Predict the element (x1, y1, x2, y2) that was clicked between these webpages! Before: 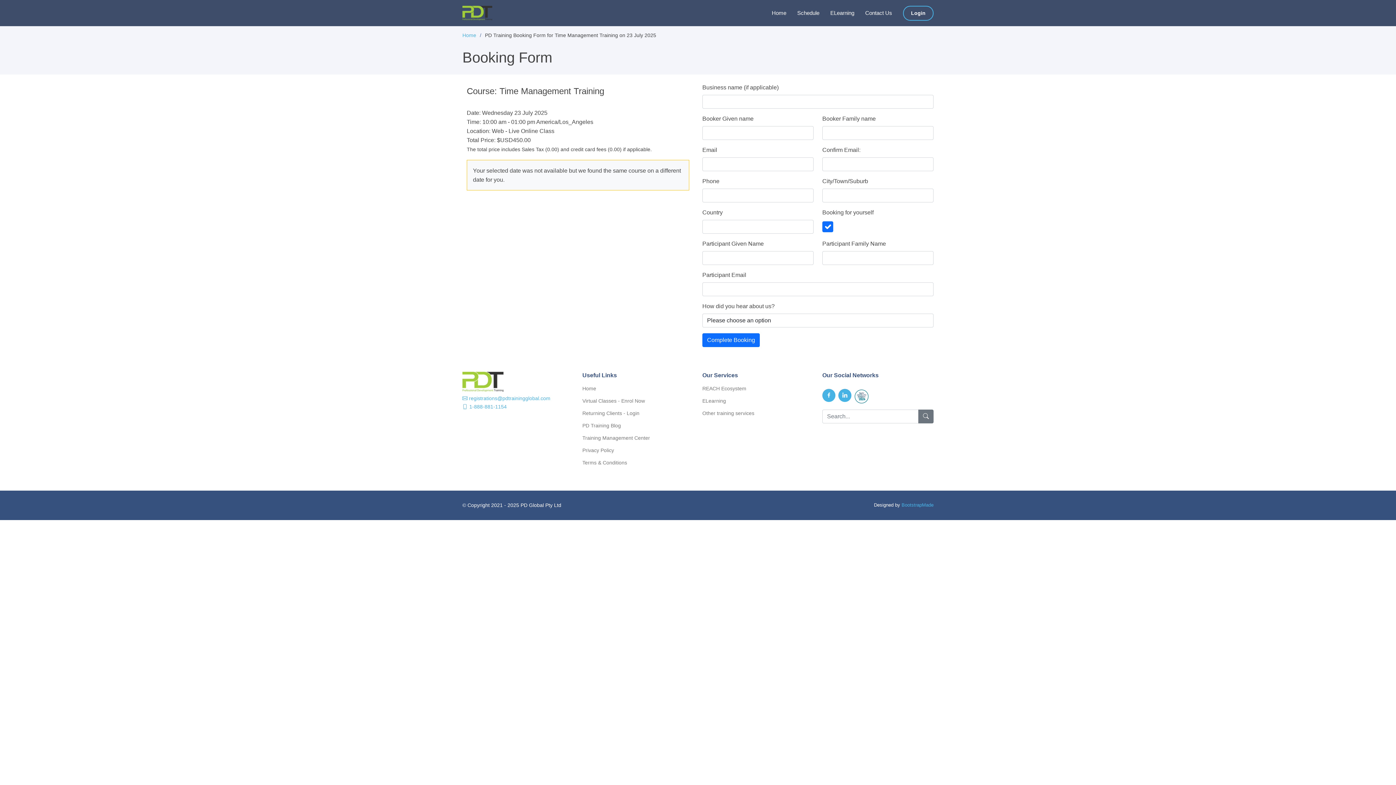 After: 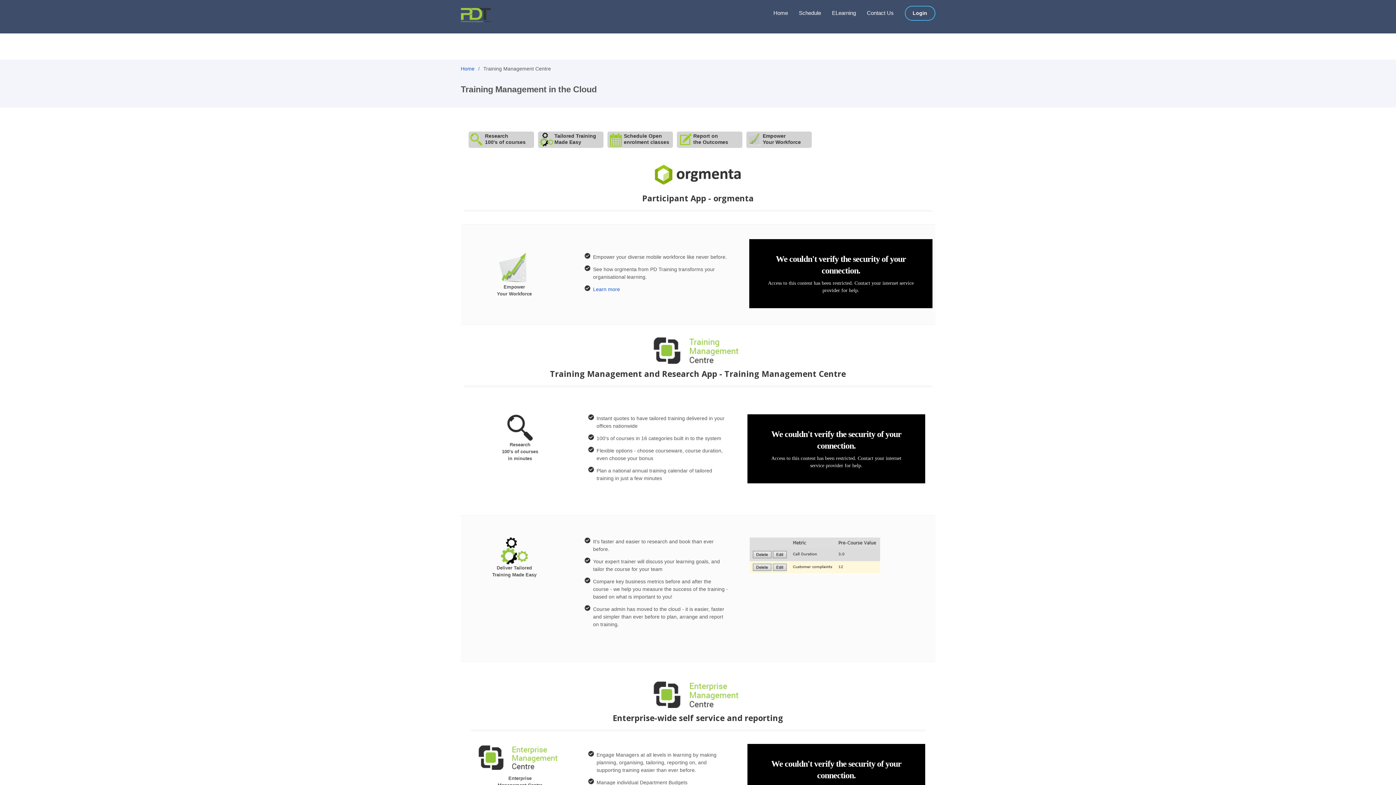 Action: bbox: (582, 435, 650, 440) label: Training Management Center